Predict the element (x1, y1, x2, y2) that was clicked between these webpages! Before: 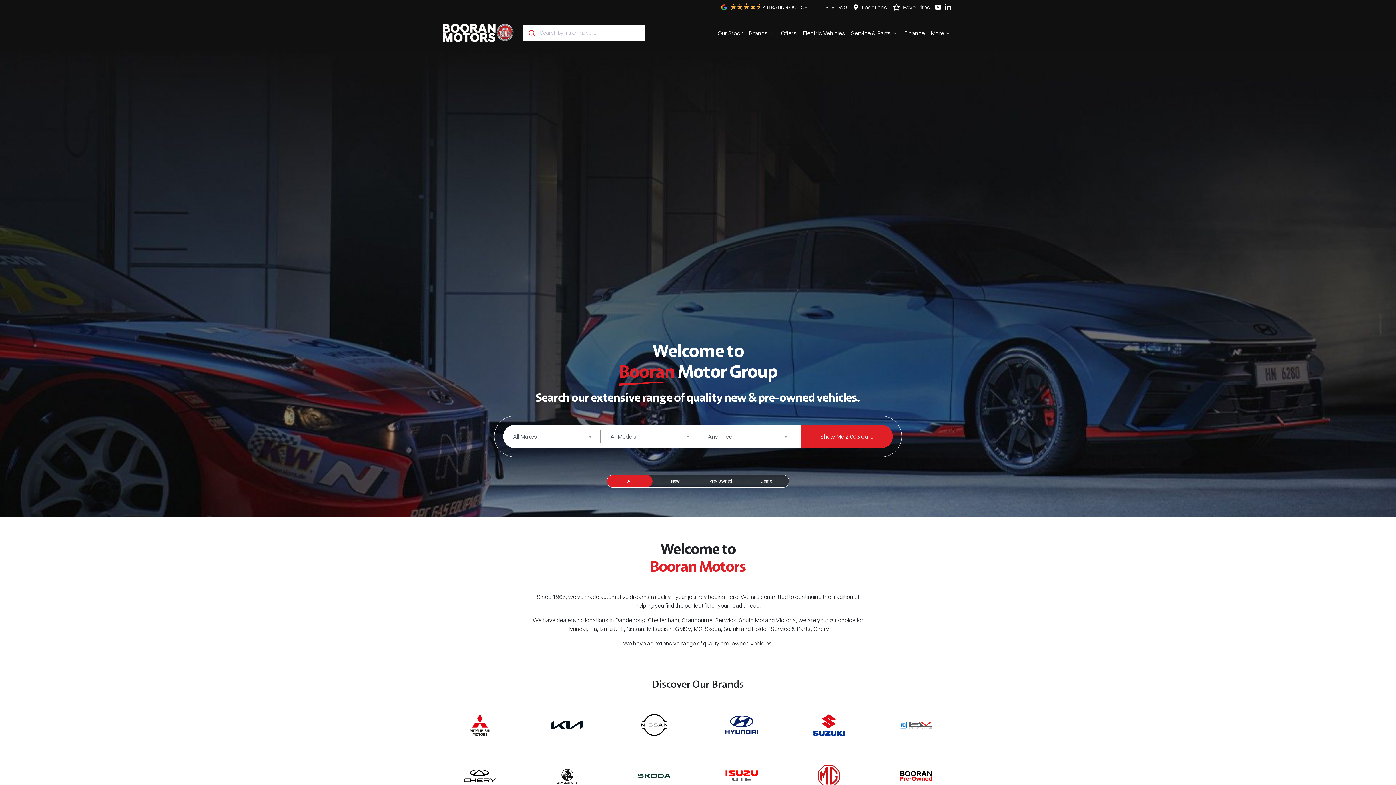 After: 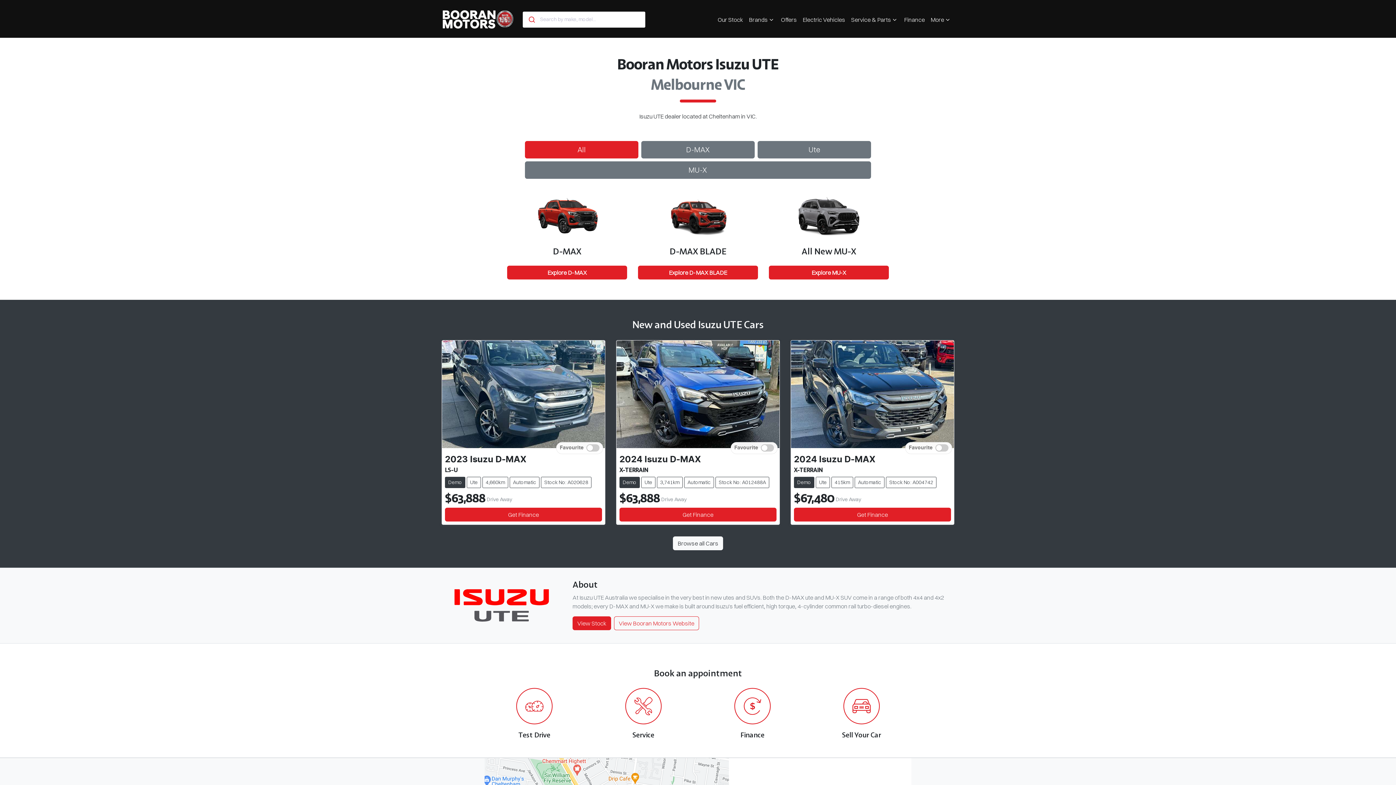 Action: bbox: (701, 753, 782, 798)